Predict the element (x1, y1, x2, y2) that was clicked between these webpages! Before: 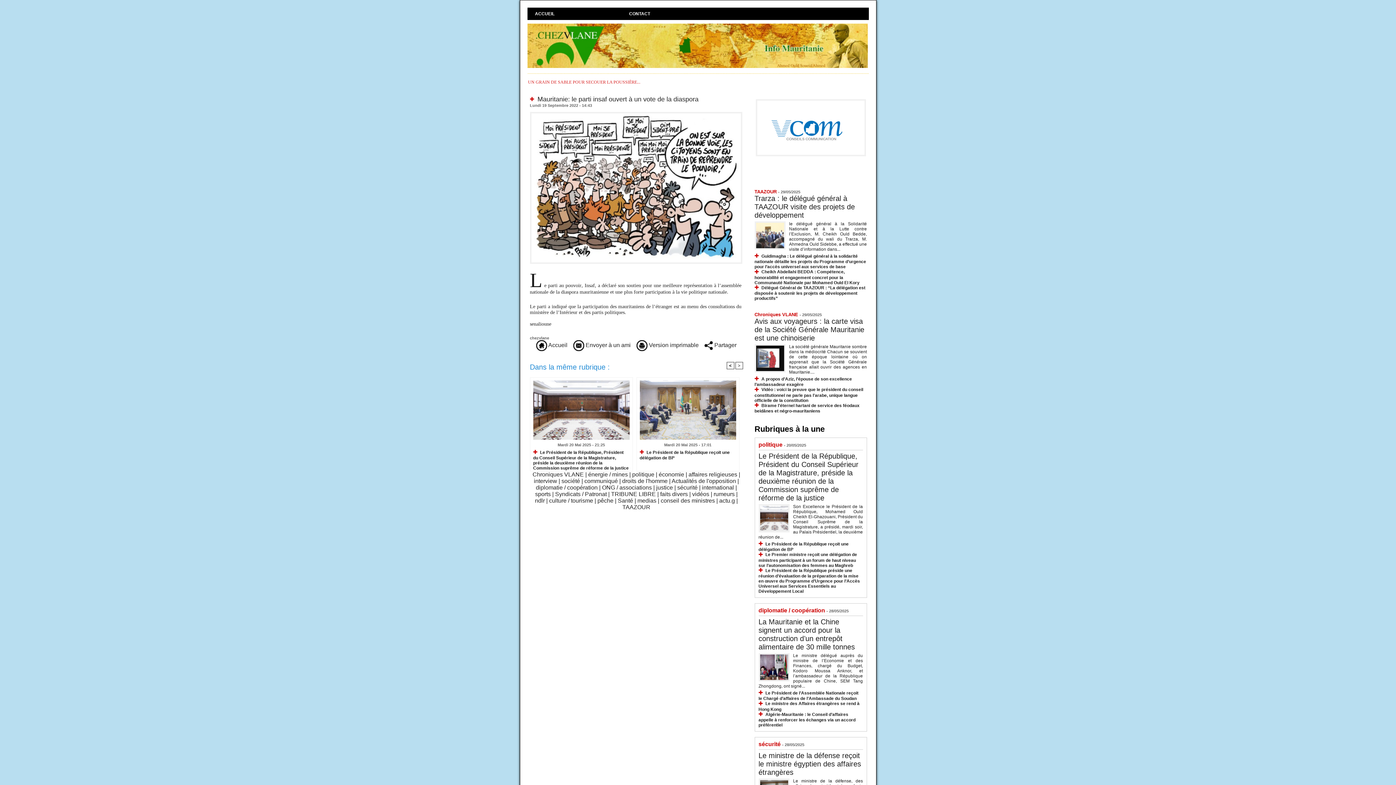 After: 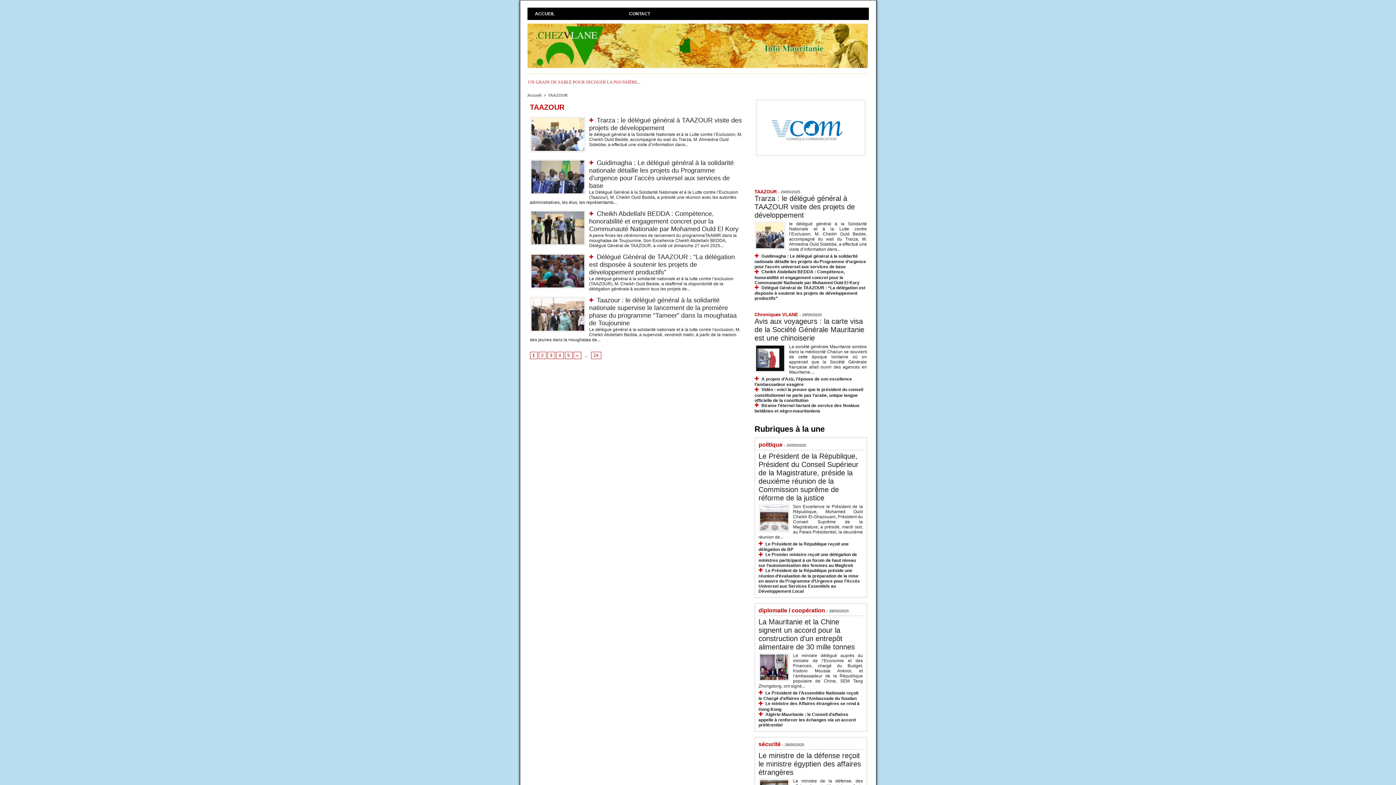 Action: bbox: (754, 189, 776, 194) label: TAAZOUR